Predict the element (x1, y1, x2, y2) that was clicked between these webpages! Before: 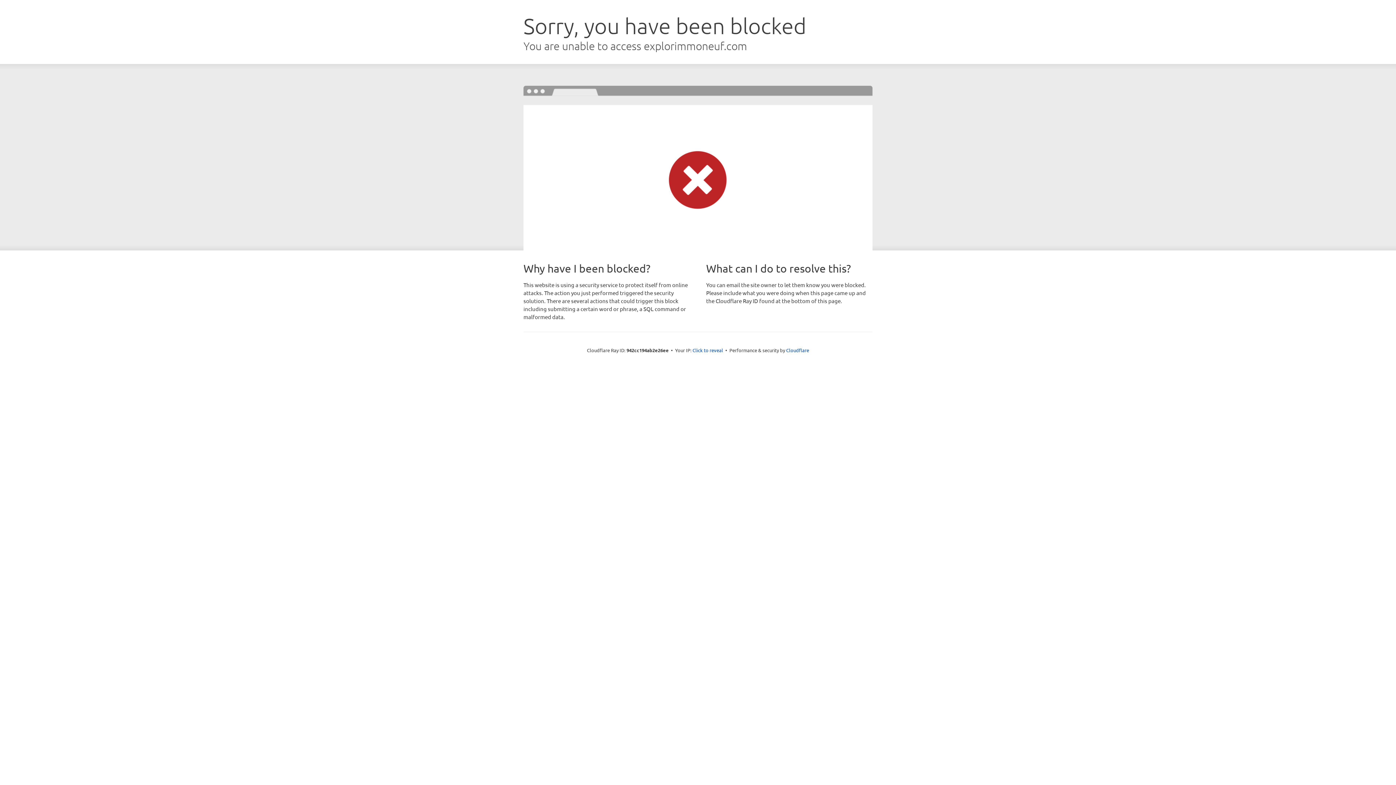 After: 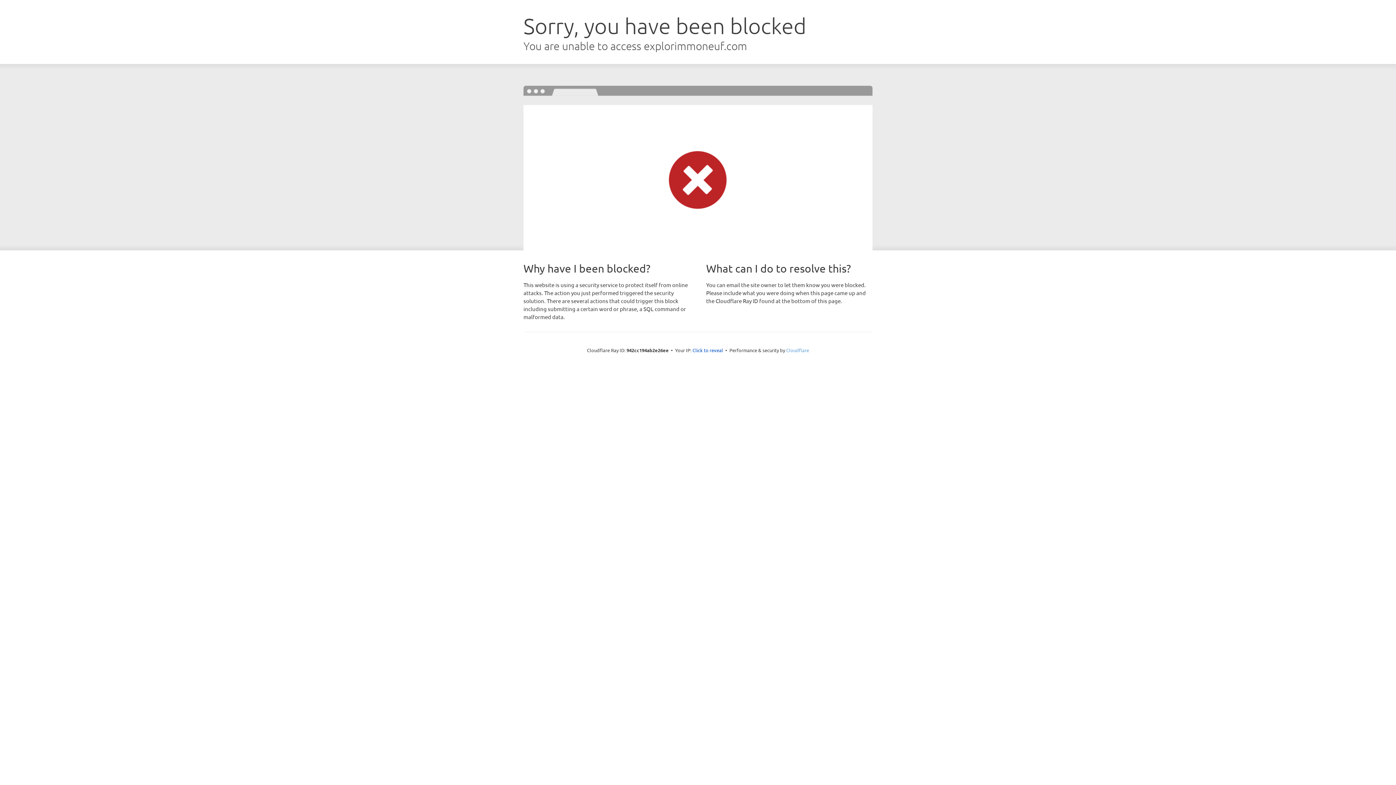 Action: label: Cloudflare bbox: (786, 347, 809, 353)